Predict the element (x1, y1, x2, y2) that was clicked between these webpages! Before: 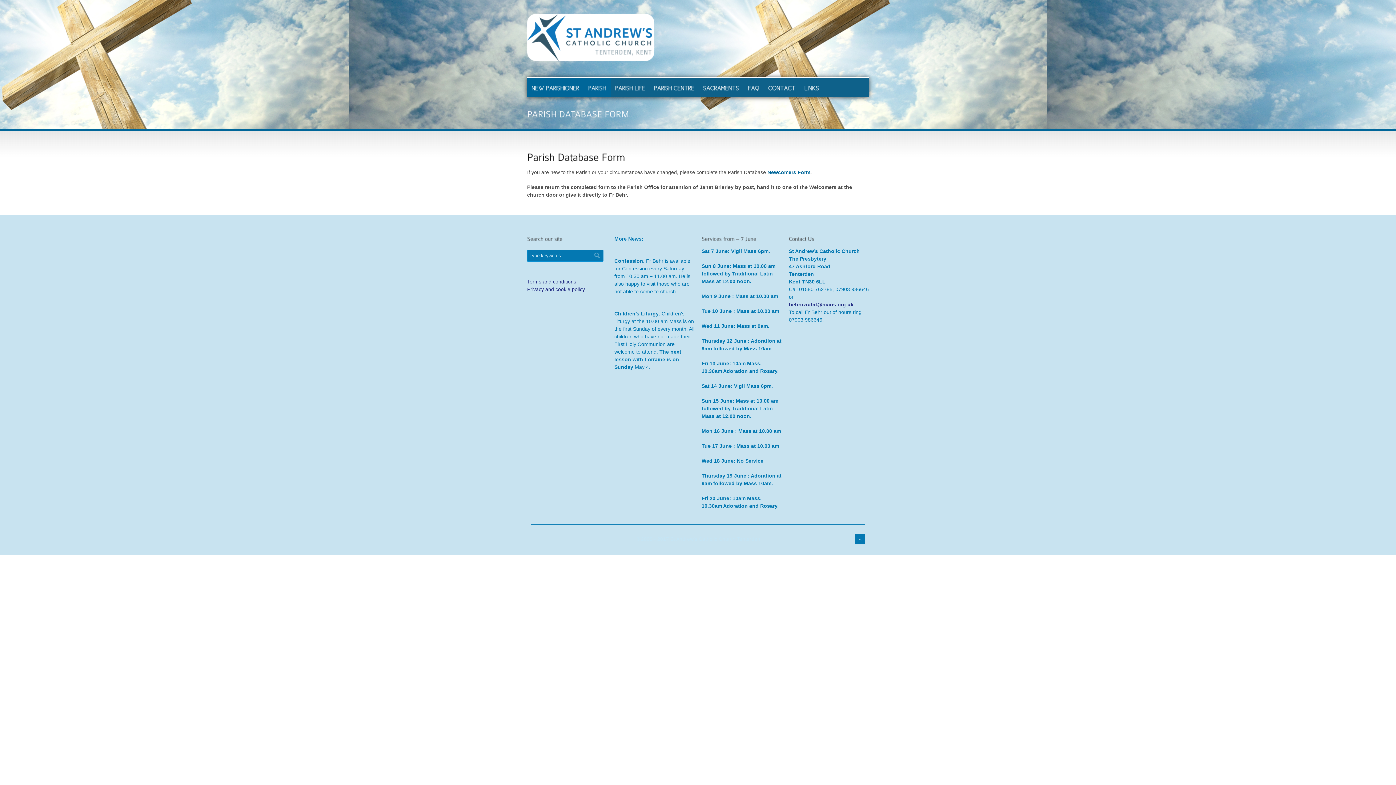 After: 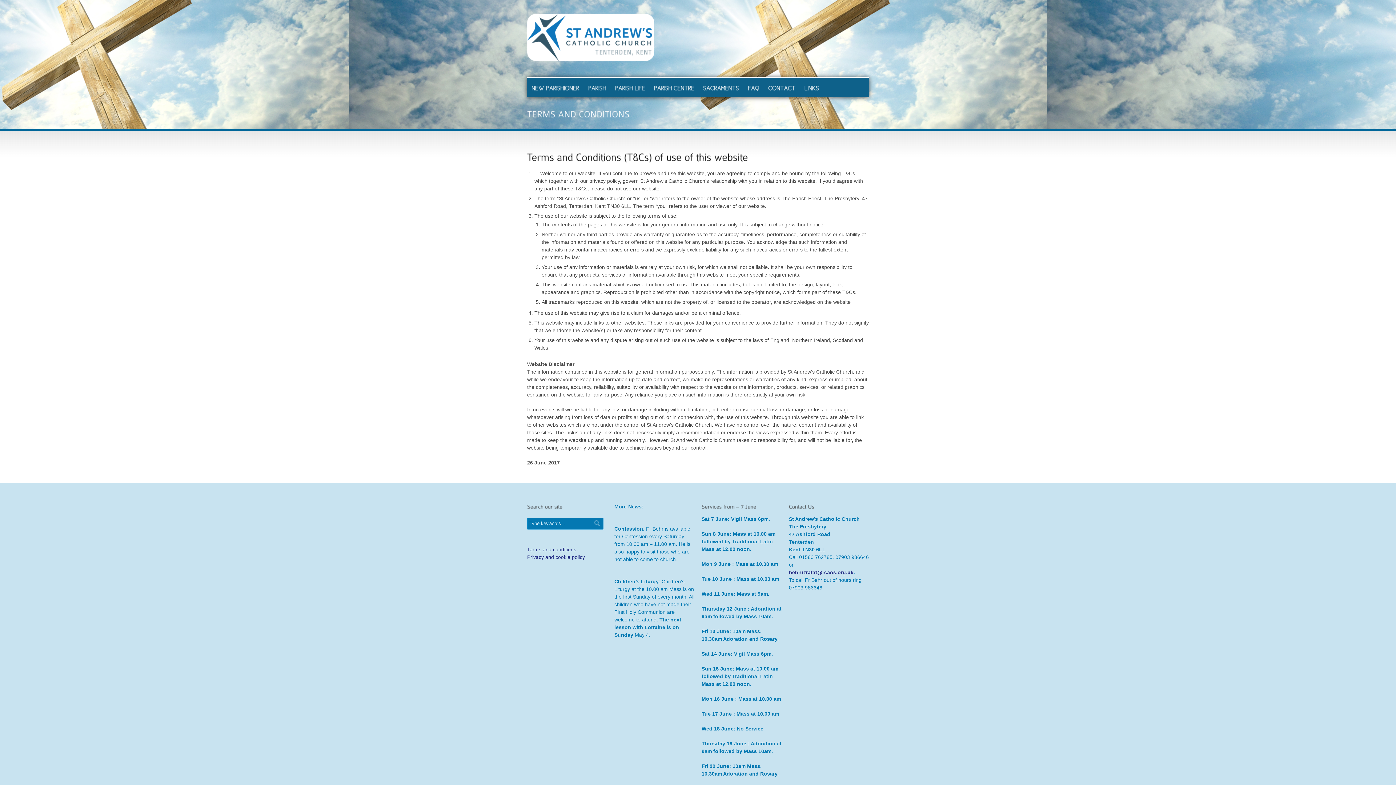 Action: bbox: (527, 278, 576, 284) label: Terms and conditions